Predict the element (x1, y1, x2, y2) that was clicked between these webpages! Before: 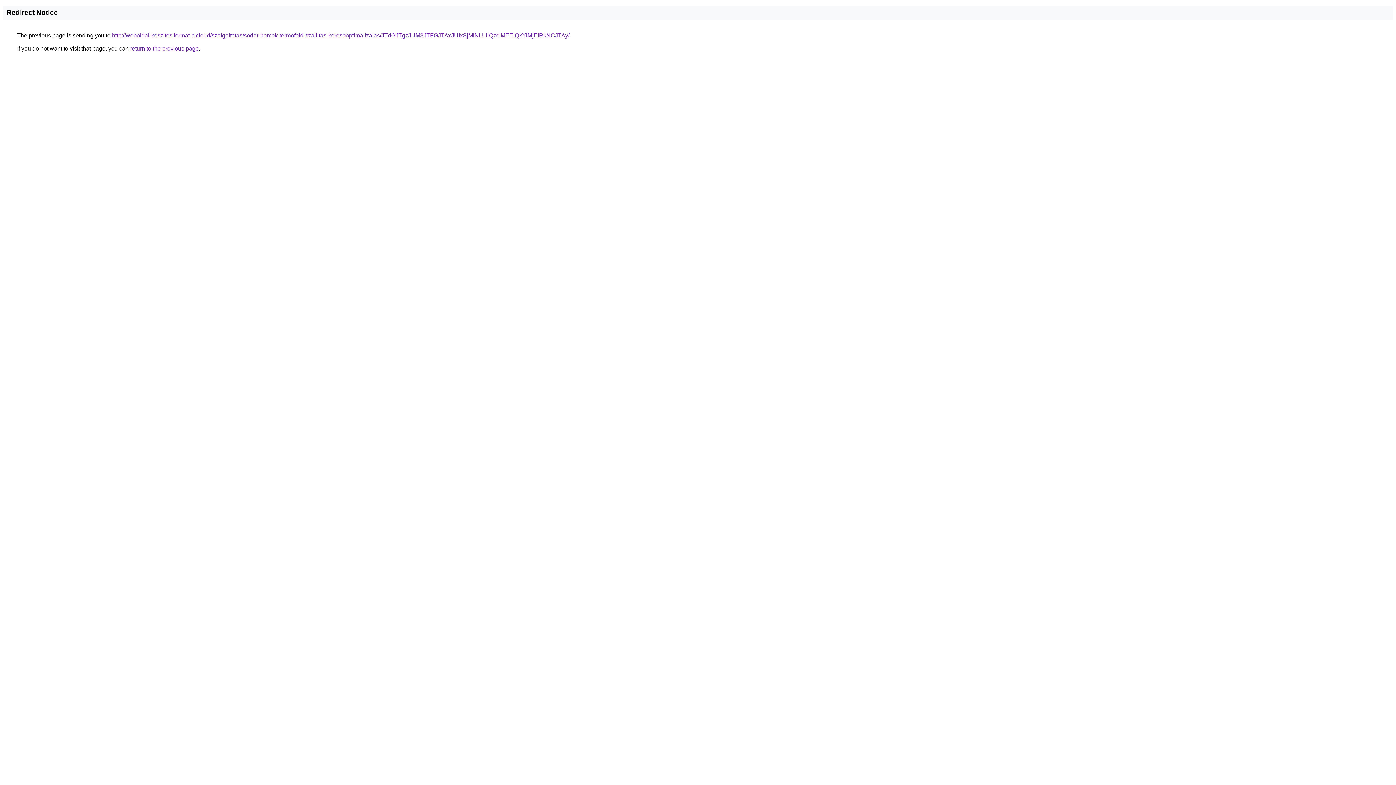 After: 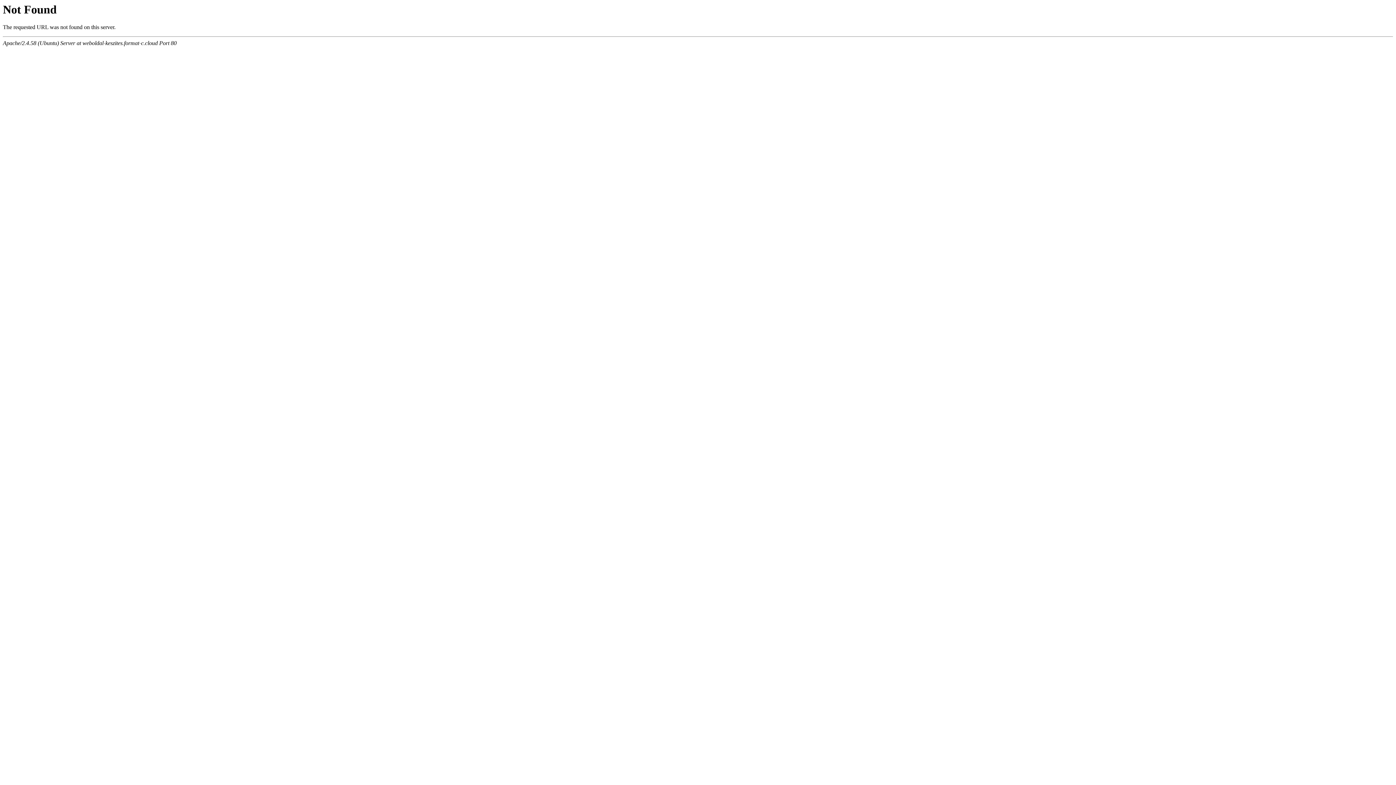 Action: bbox: (112, 32, 569, 38) label: http://weboldal-keszites.format-c.cloud/szolgaltatas/soder-homok-termofold-szallitas-keresooptimalizalas/JTdGJTgzJUM3JTFGJTAxJUIxSjMlNUUlQzclMEElQkYlMjElRkNCJTAy/